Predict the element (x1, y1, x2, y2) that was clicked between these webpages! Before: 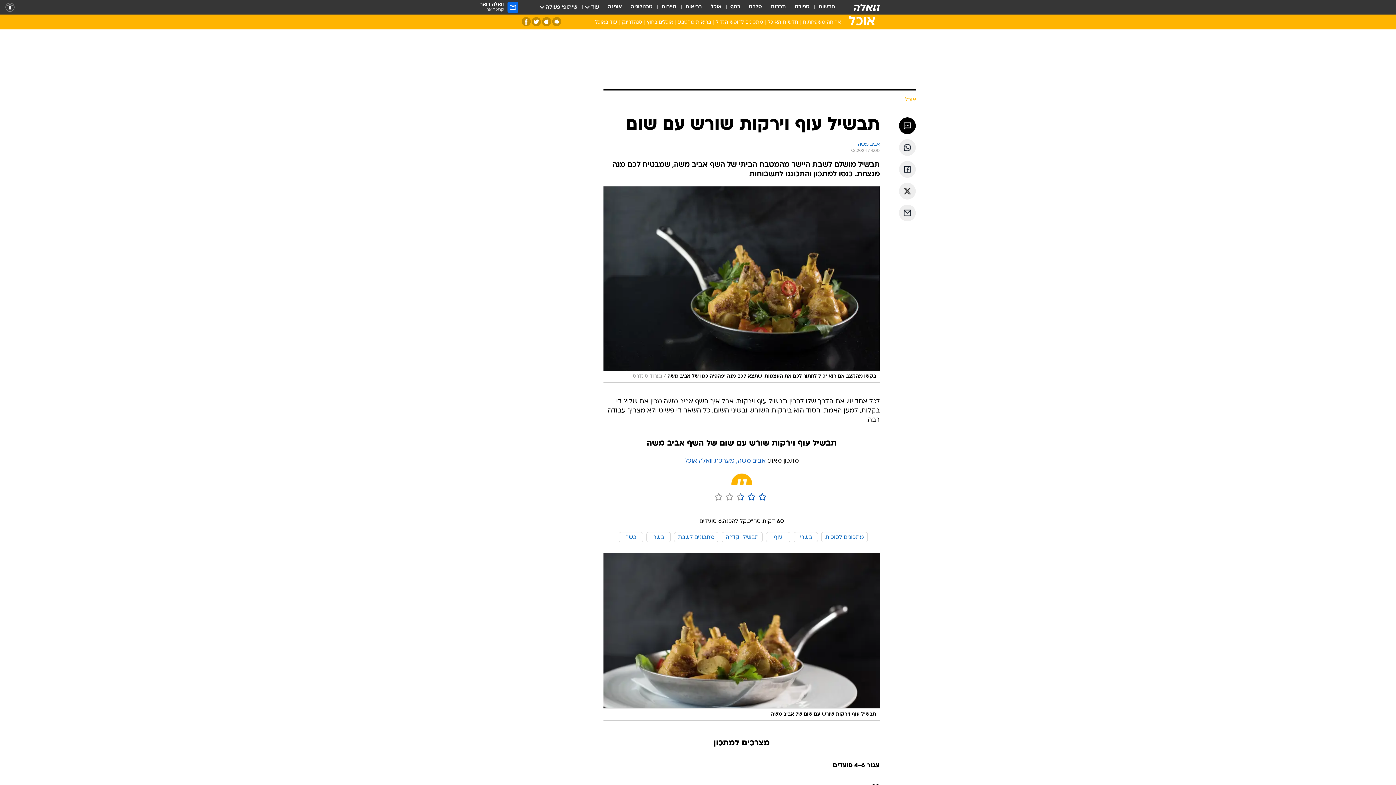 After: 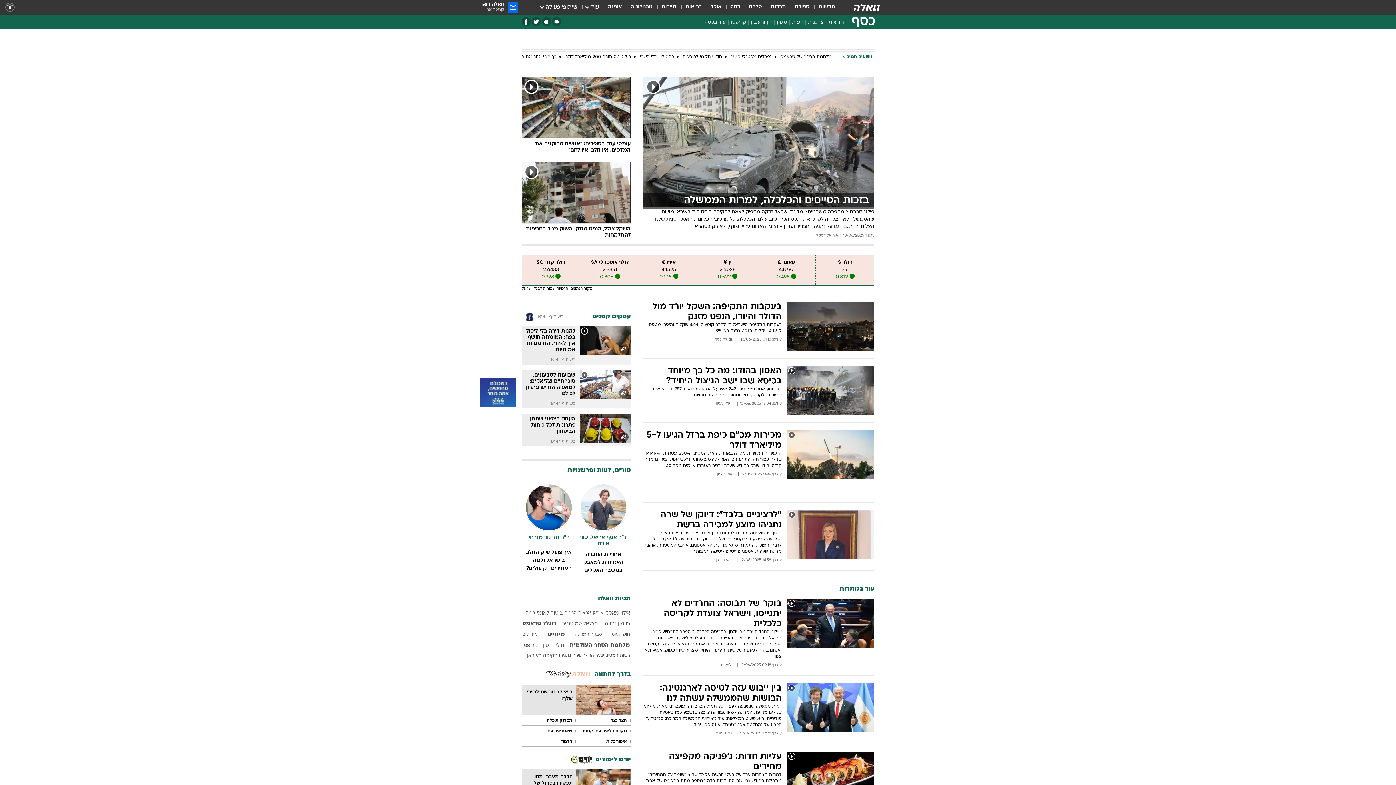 Action: label: כסף bbox: (730, 3, 740, 11)